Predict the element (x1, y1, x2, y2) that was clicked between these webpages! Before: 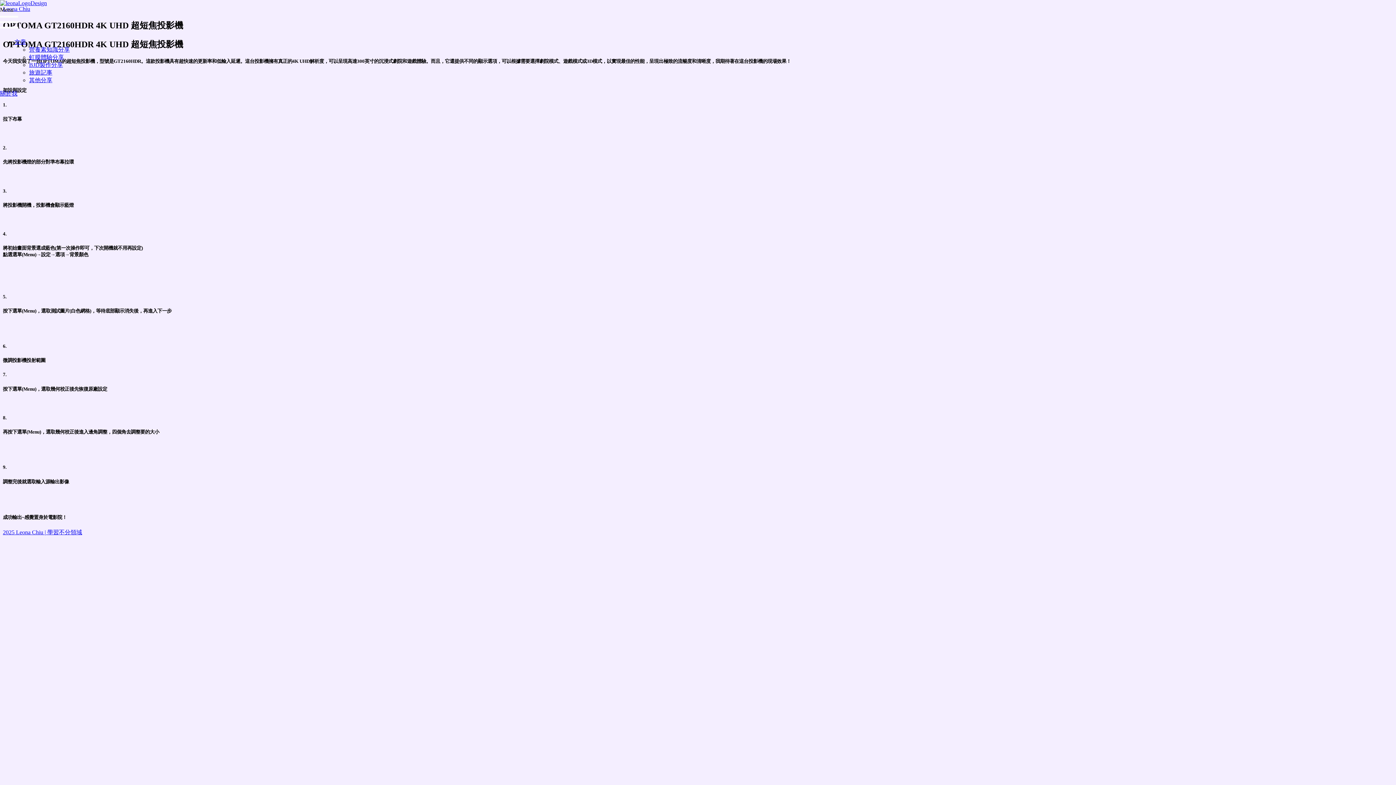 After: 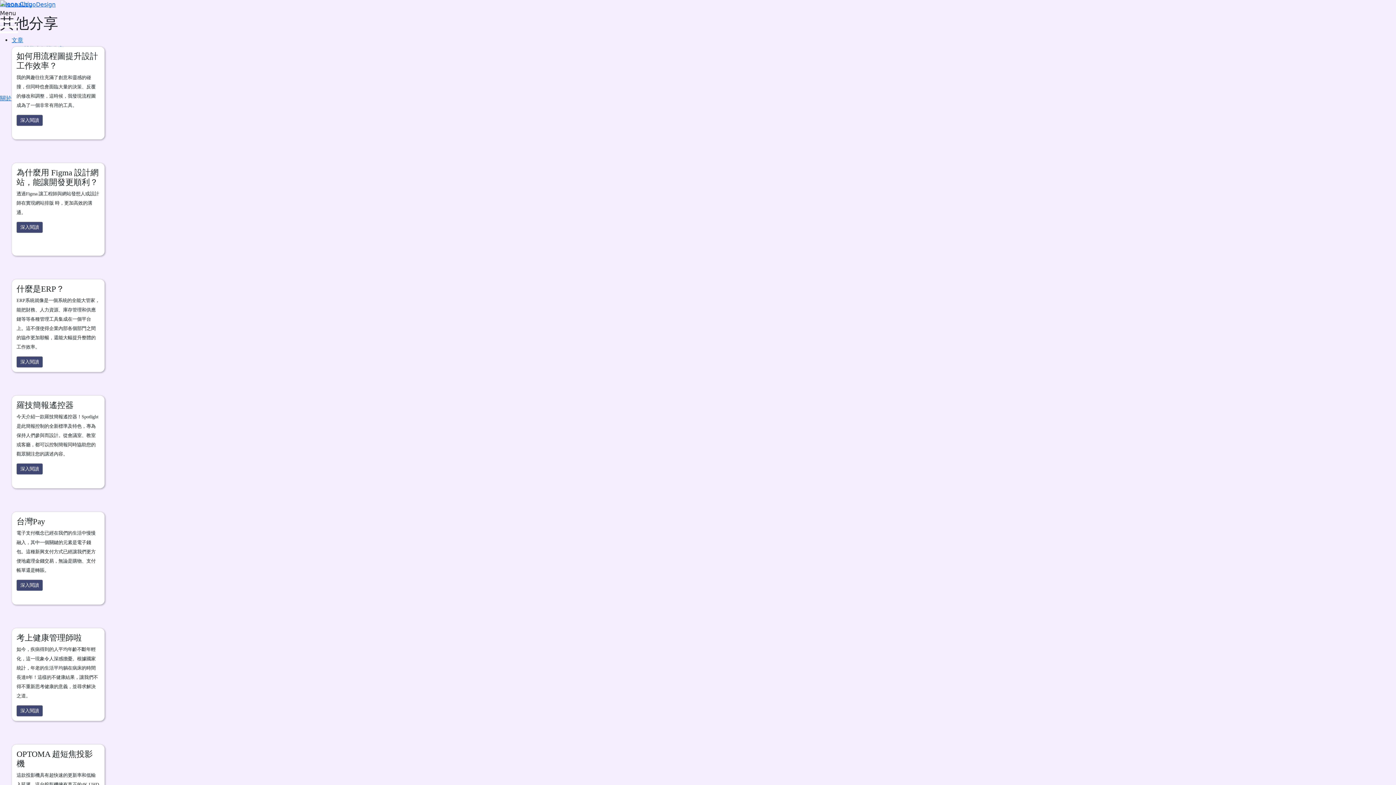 Action: label: 其他分享 bbox: (29, 77, 52, 83)